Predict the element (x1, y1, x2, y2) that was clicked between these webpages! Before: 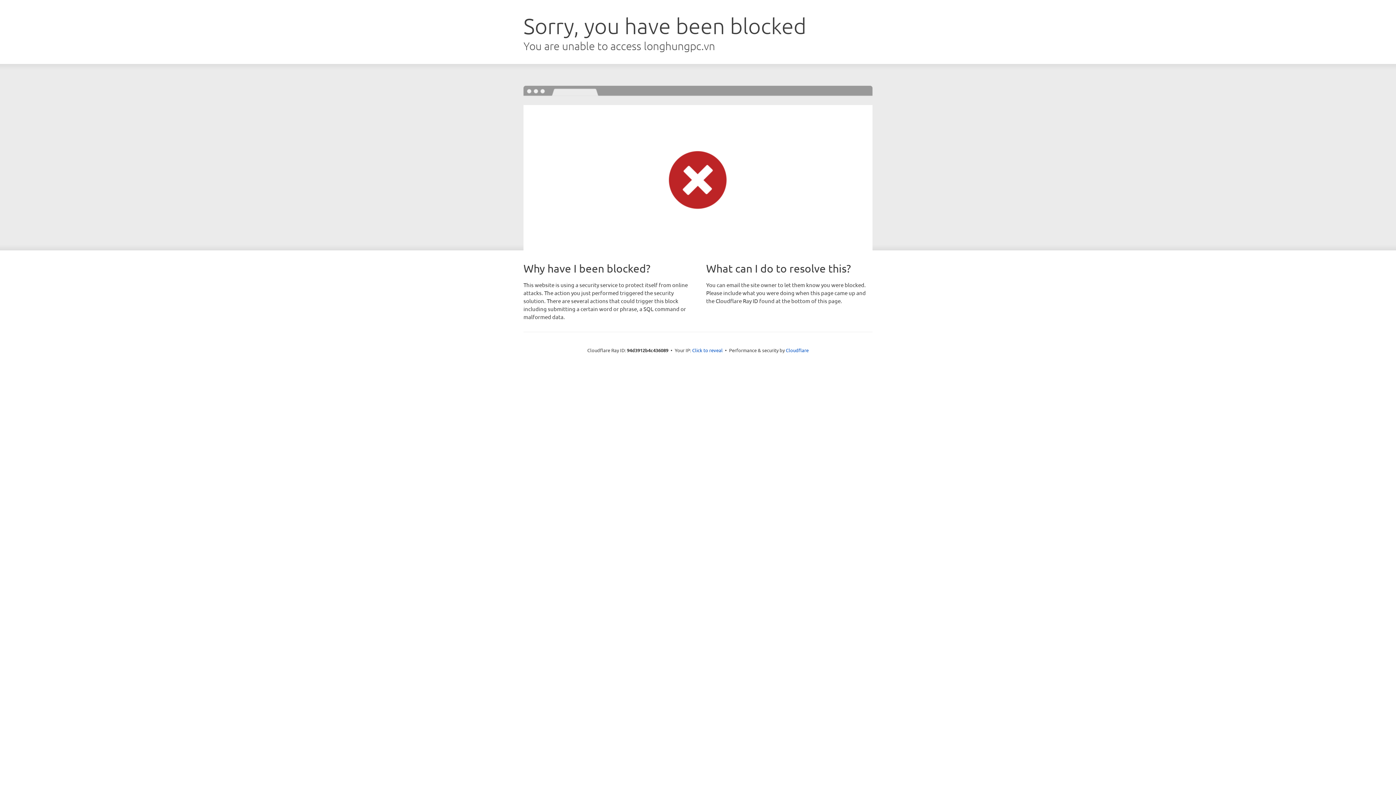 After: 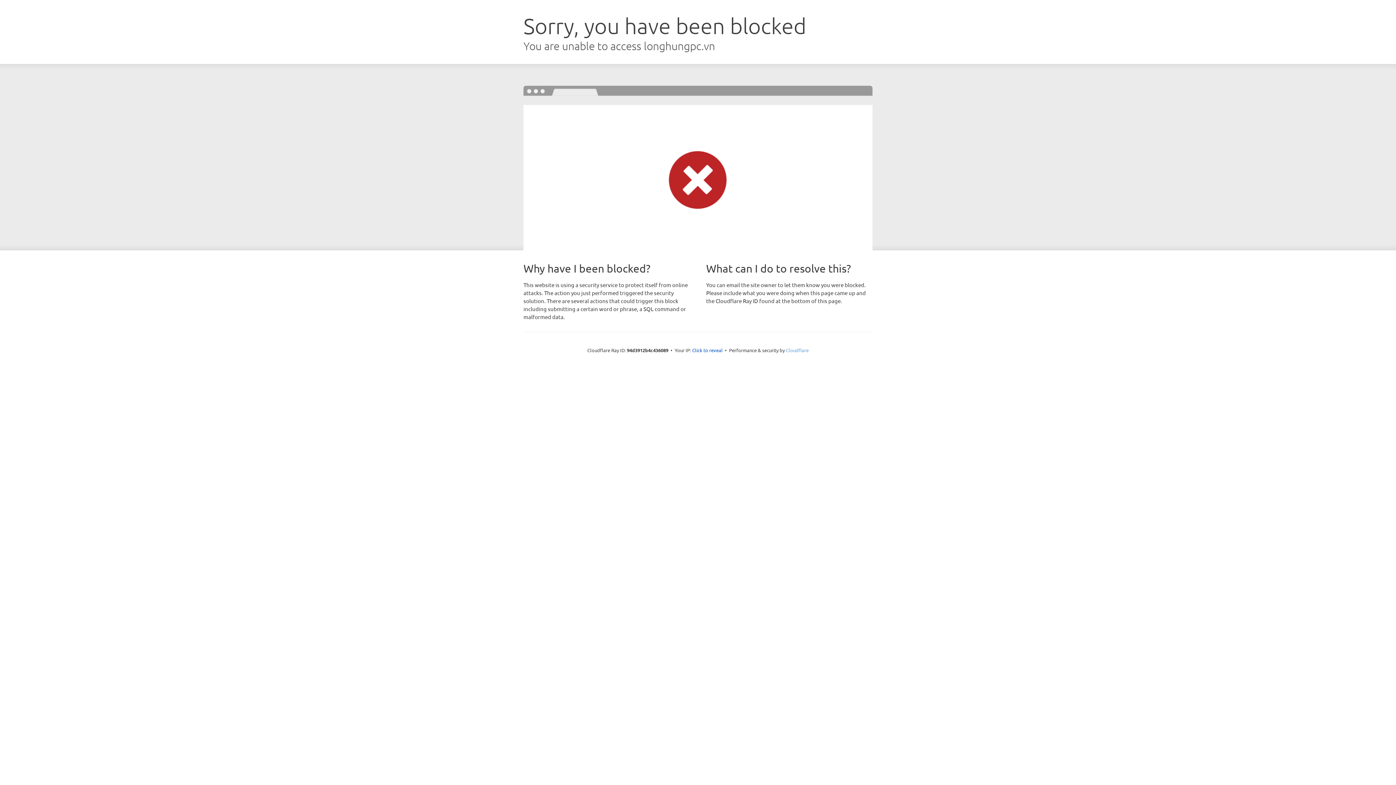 Action: bbox: (786, 347, 808, 353) label: Cloudflare